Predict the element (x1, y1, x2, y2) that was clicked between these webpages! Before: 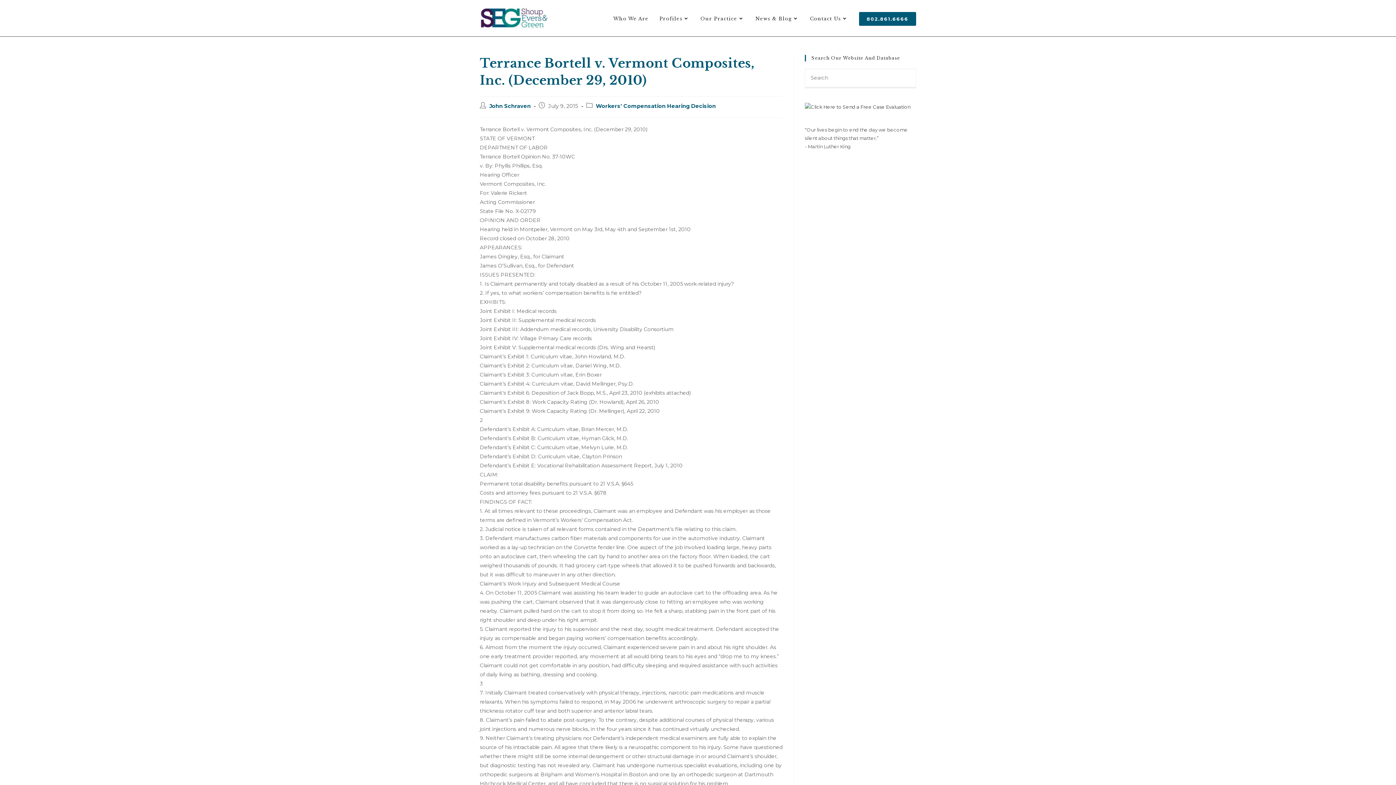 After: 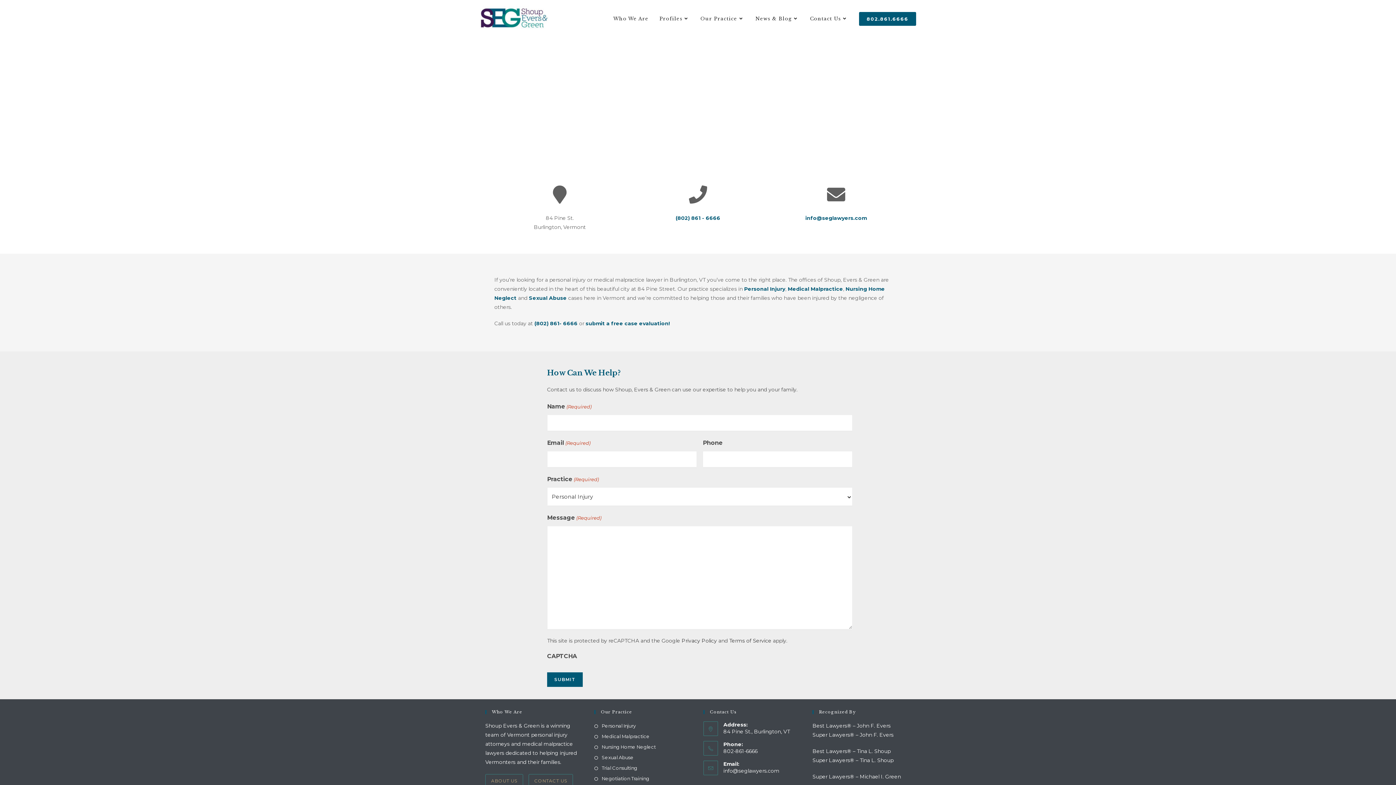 Action: label: Contact Us bbox: (804, 3, 853, 34)